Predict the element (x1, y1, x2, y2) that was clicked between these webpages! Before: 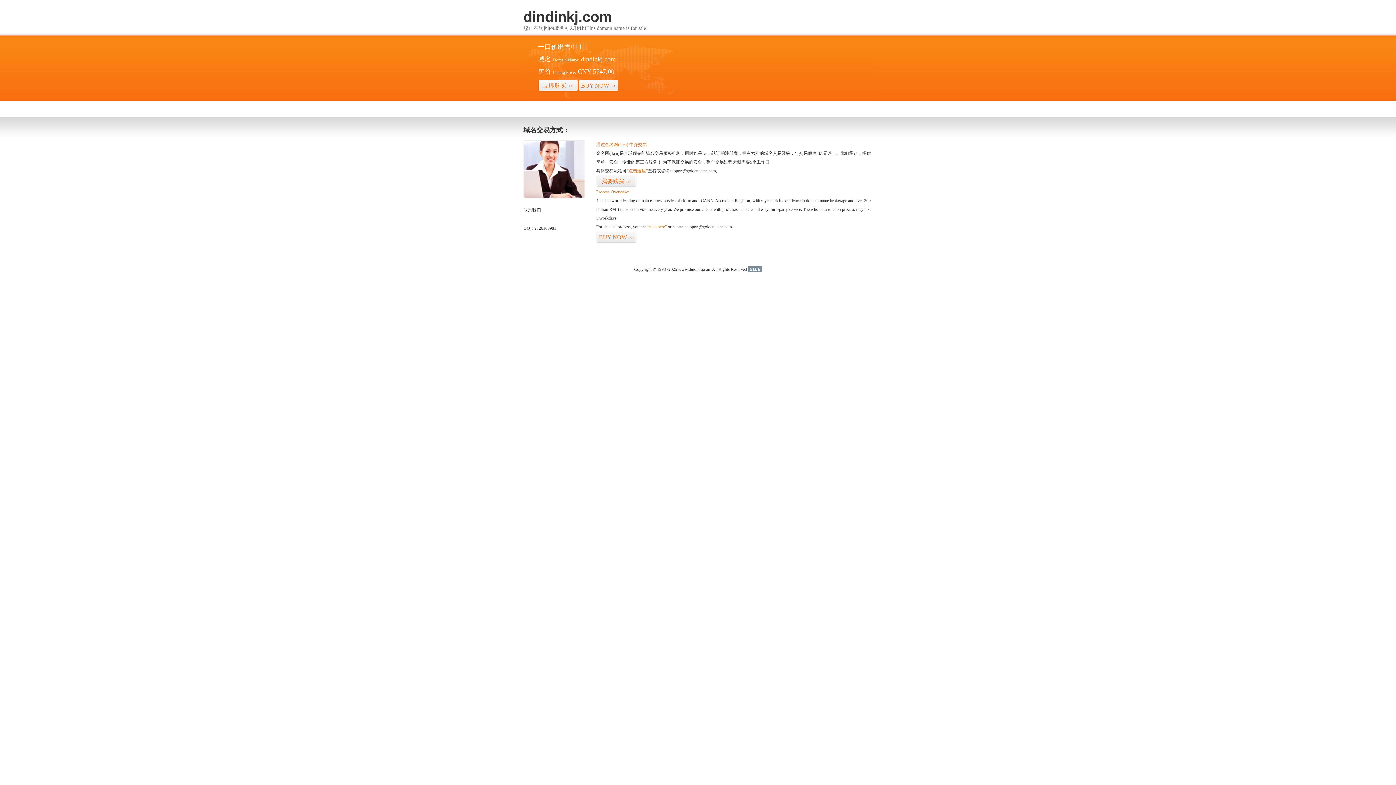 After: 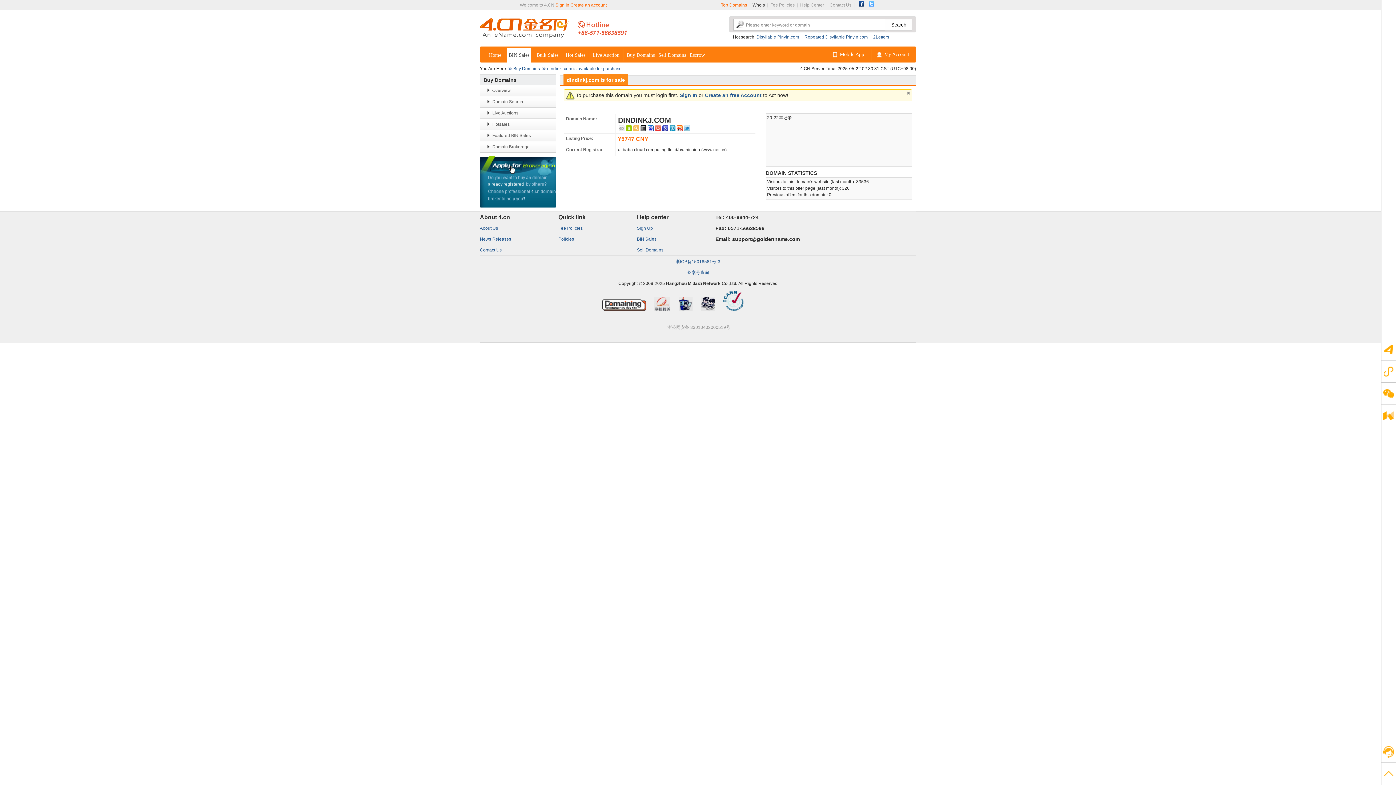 Action: bbox: (538, 79, 578, 92) label: 立即购买>>